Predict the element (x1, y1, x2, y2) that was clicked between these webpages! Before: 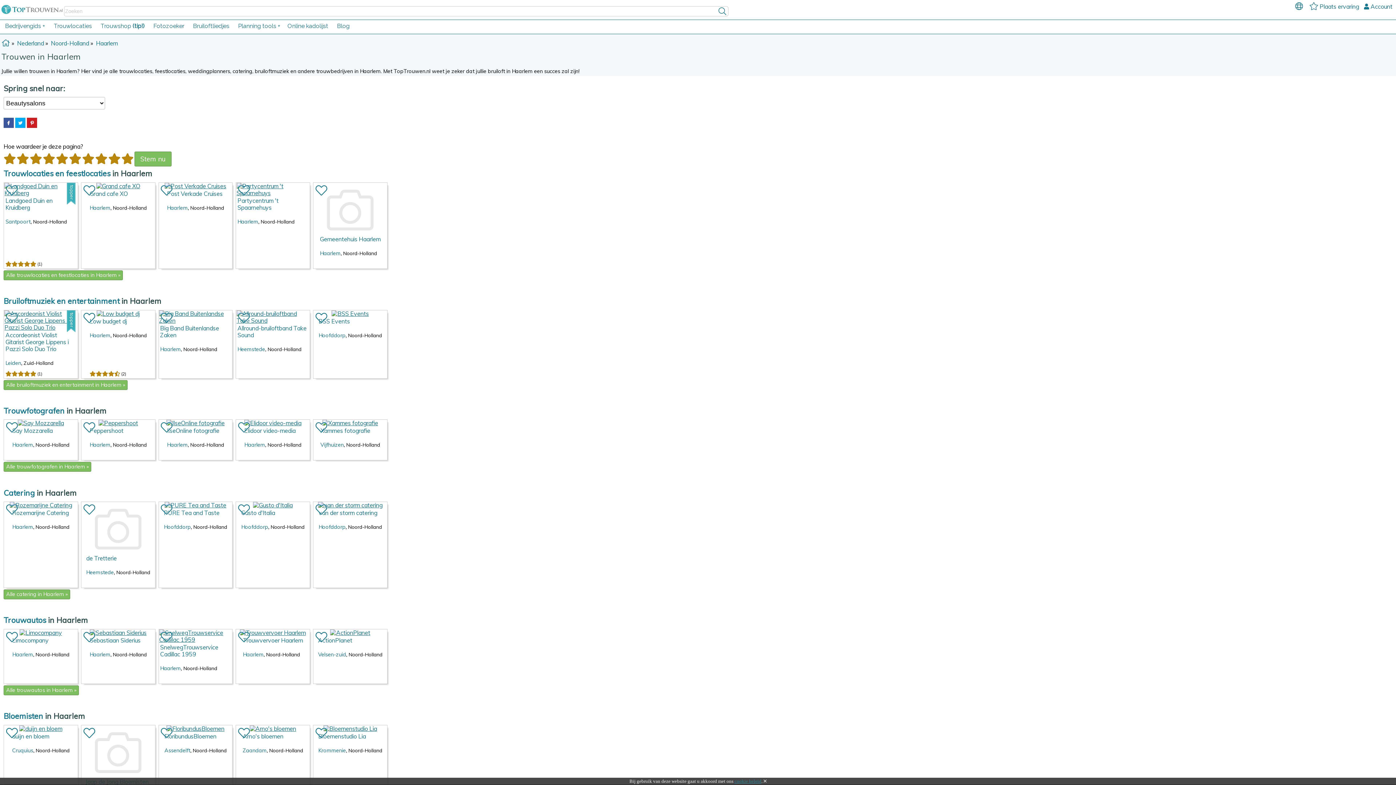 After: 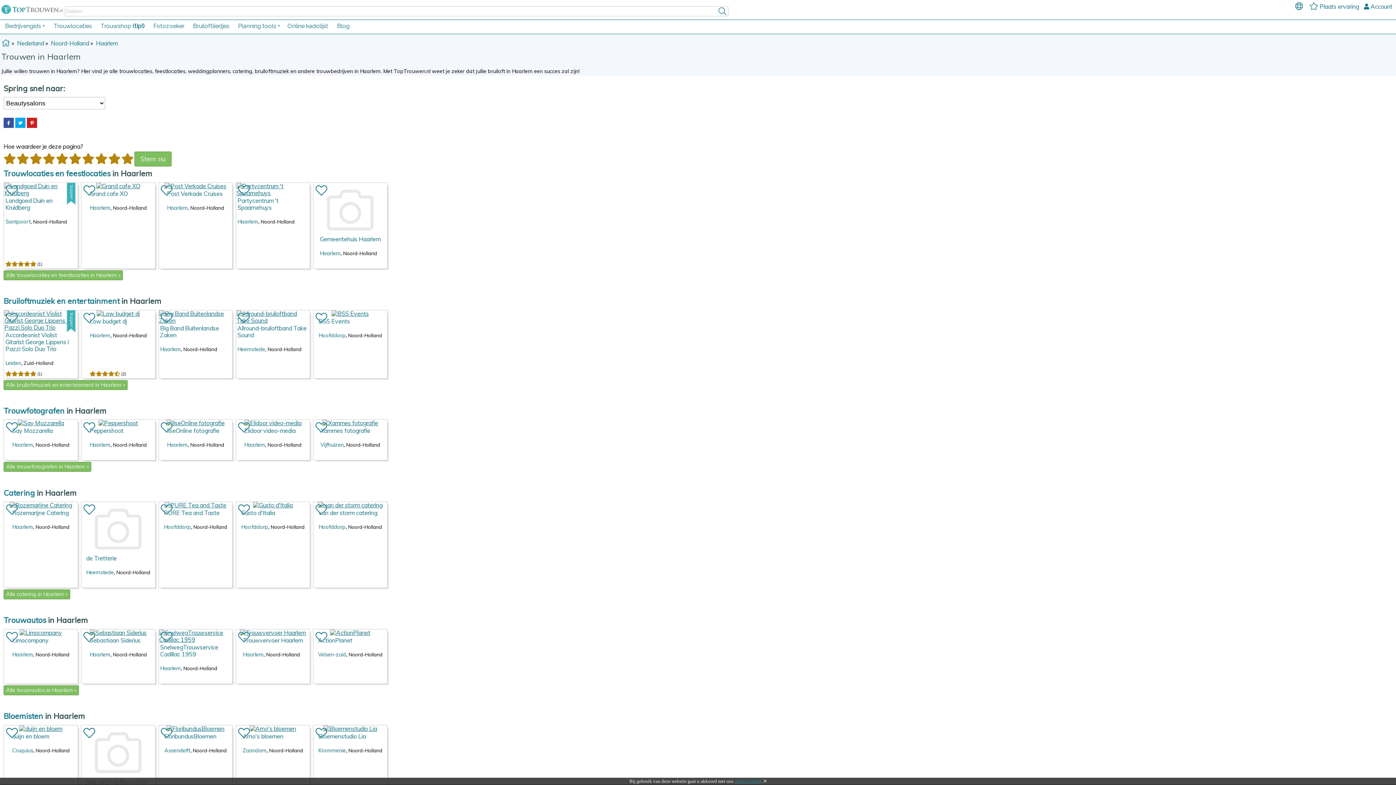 Action: bbox: (89, 190, 127, 197) label: Grand cafe XO